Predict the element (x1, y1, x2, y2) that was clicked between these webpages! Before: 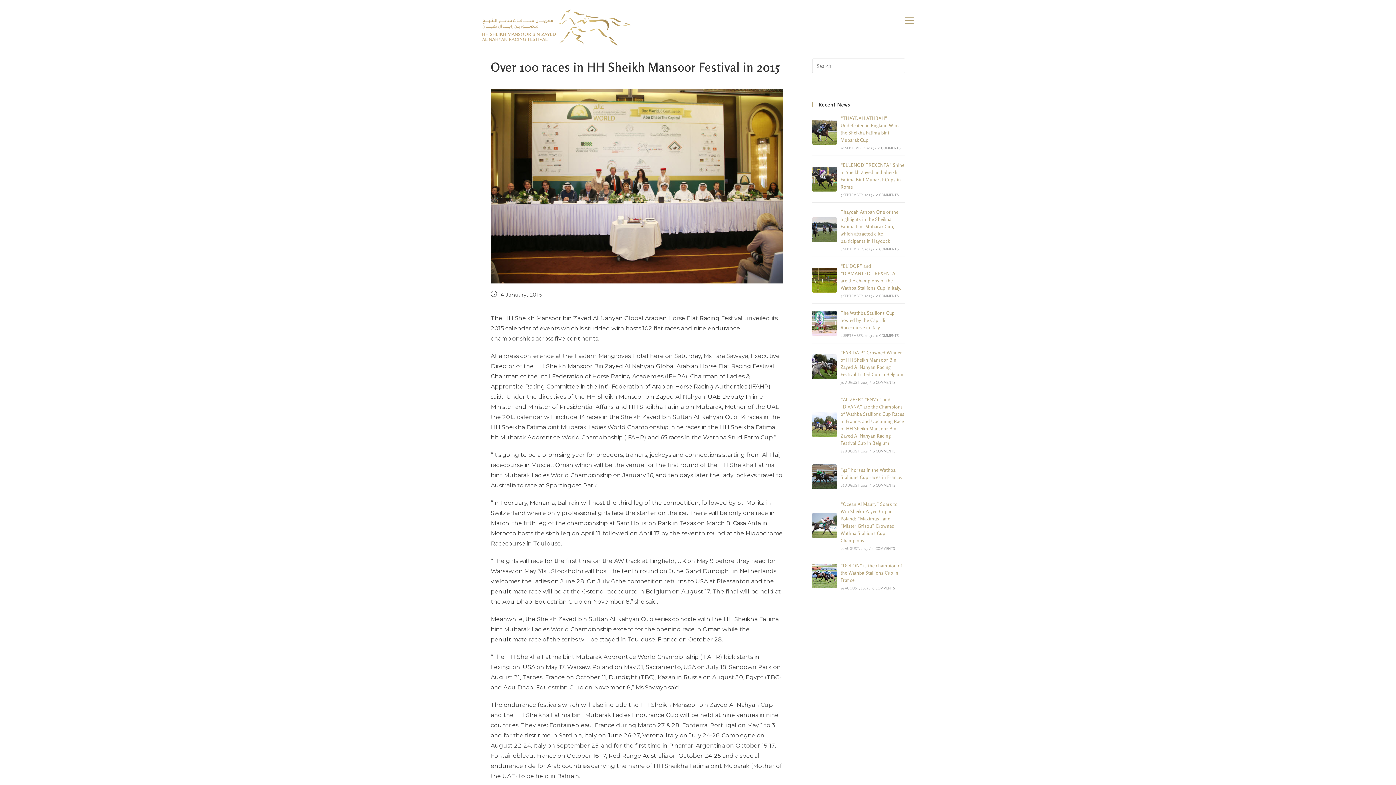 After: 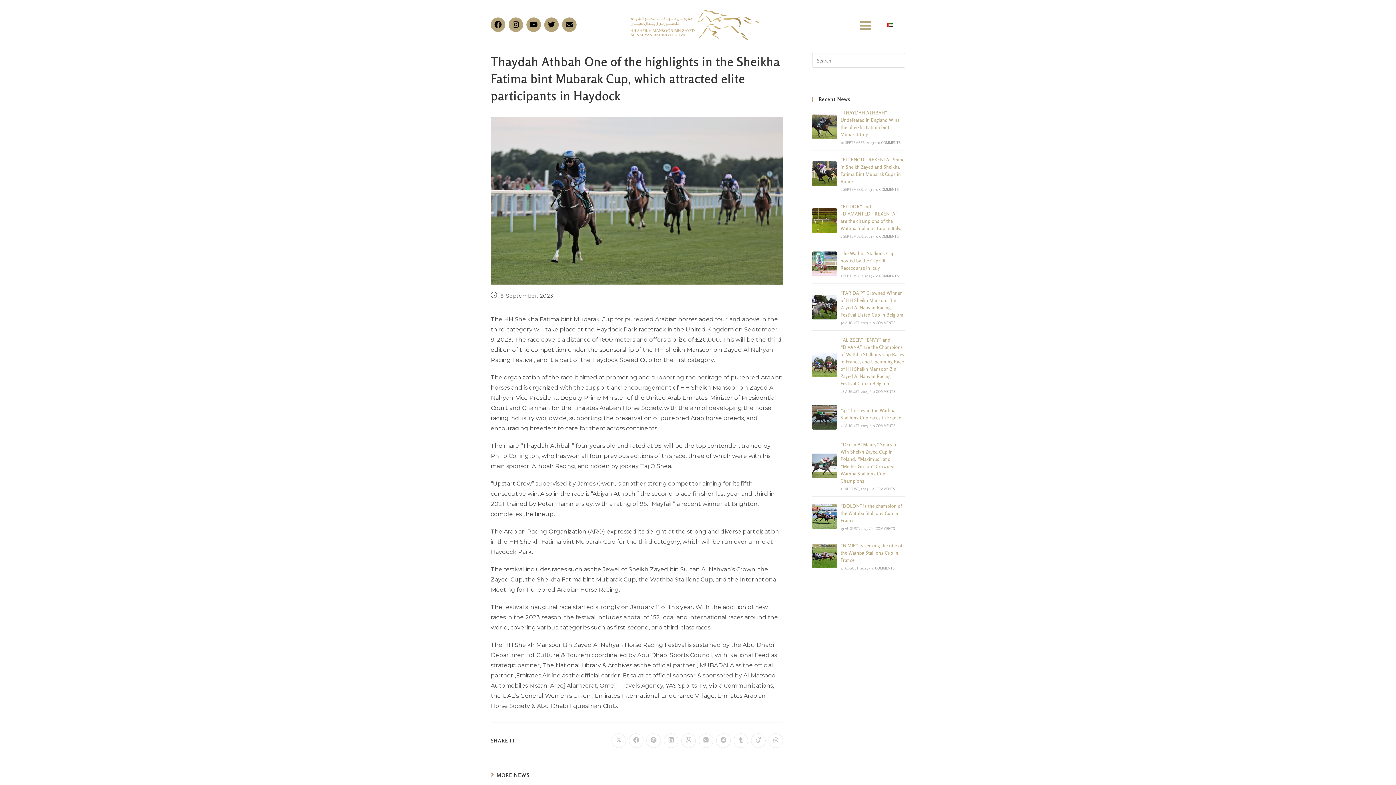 Action: label: Thaydah Athbah One of the highlights in the Sheikha Fatima bint Mubarak Cup, which attracted elite participants in Haydock bbox: (840, 209, 898, 244)